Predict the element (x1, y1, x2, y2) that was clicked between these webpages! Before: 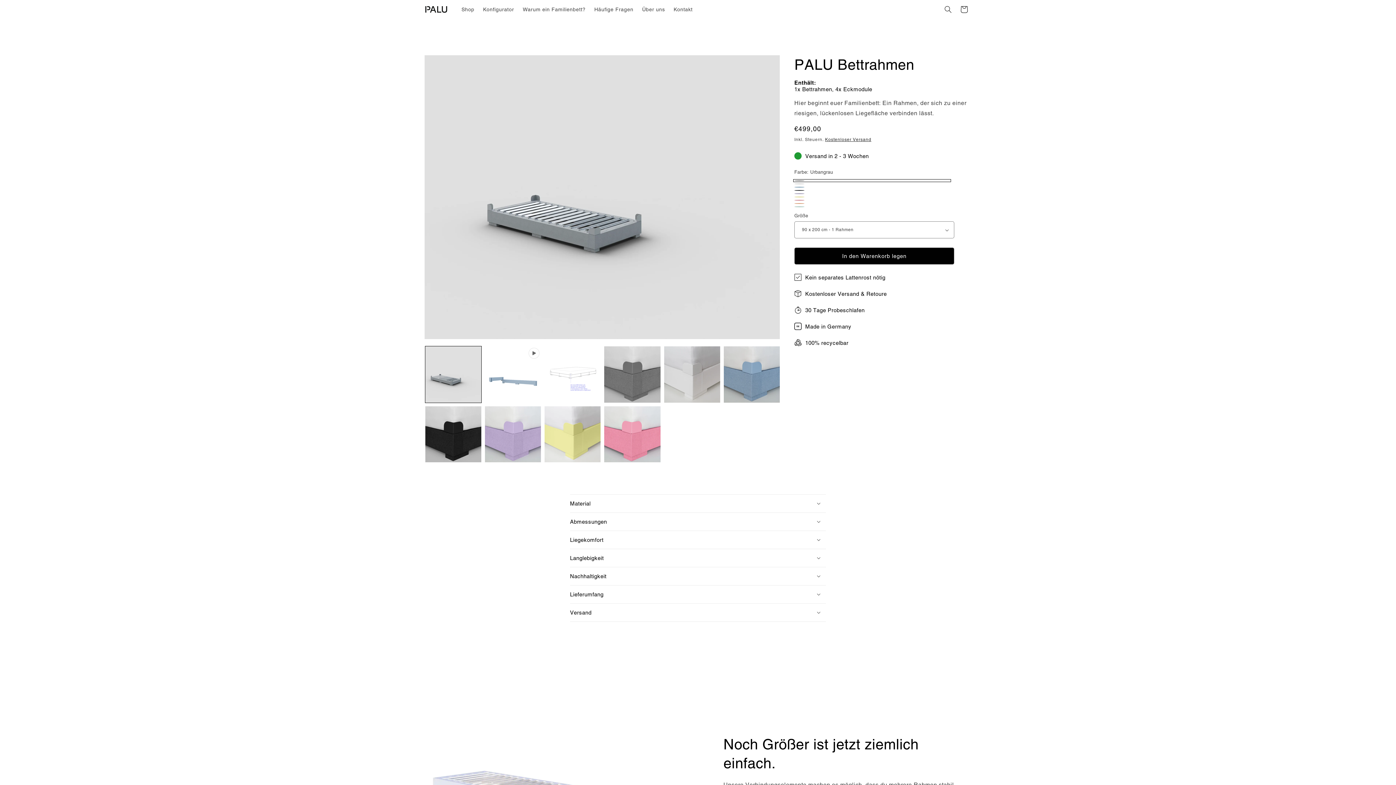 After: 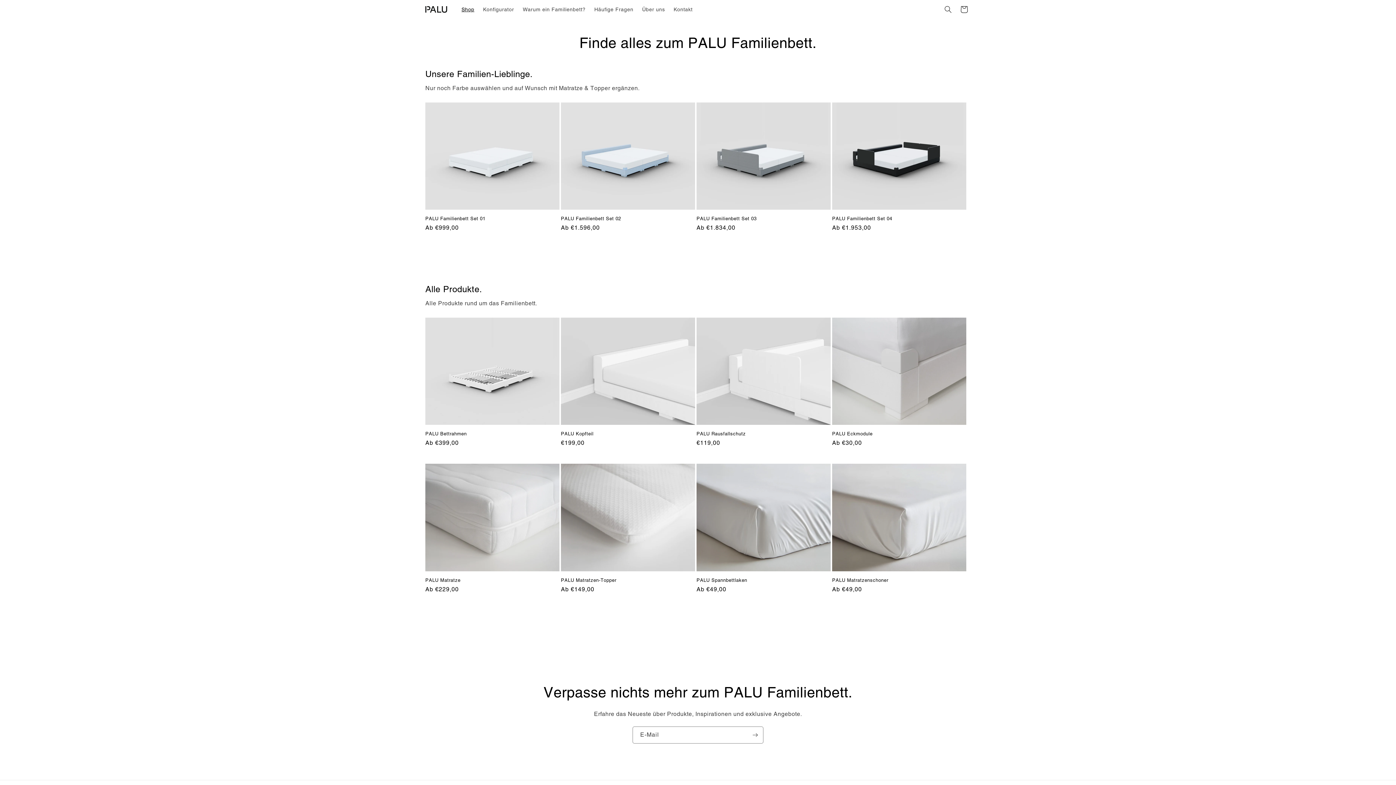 Action: label: Shop bbox: (457, 1, 478, 17)